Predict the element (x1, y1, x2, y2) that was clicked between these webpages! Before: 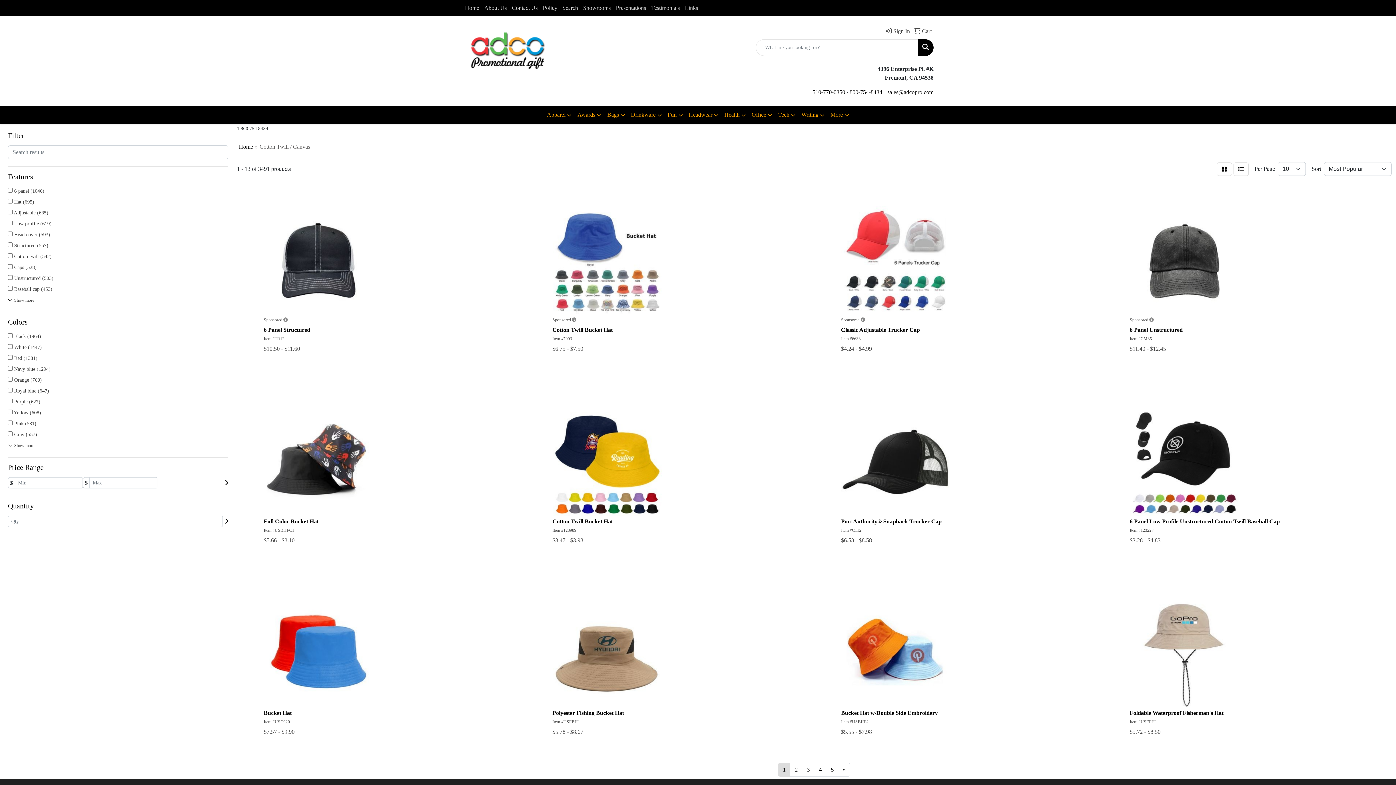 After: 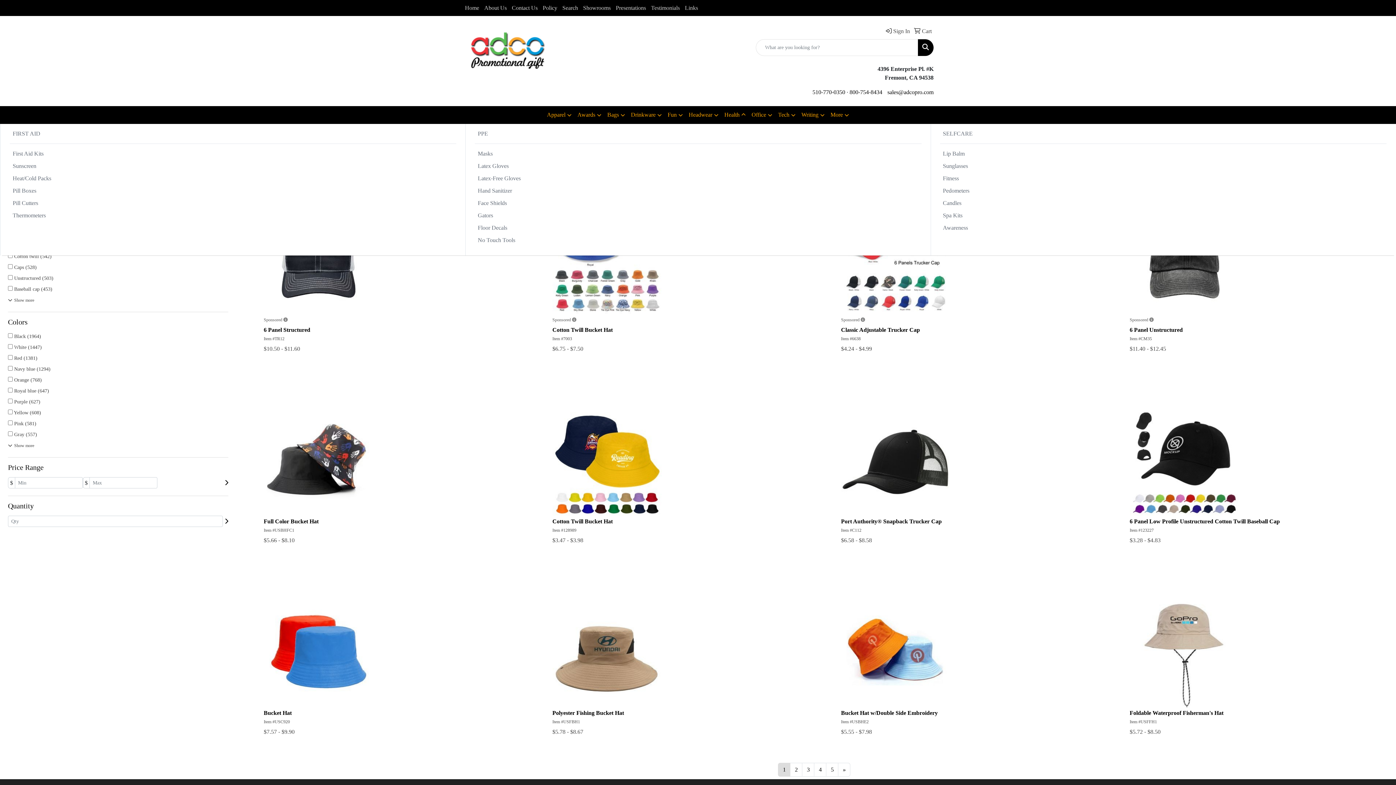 Action: label: Health bbox: (721, 106, 748, 124)